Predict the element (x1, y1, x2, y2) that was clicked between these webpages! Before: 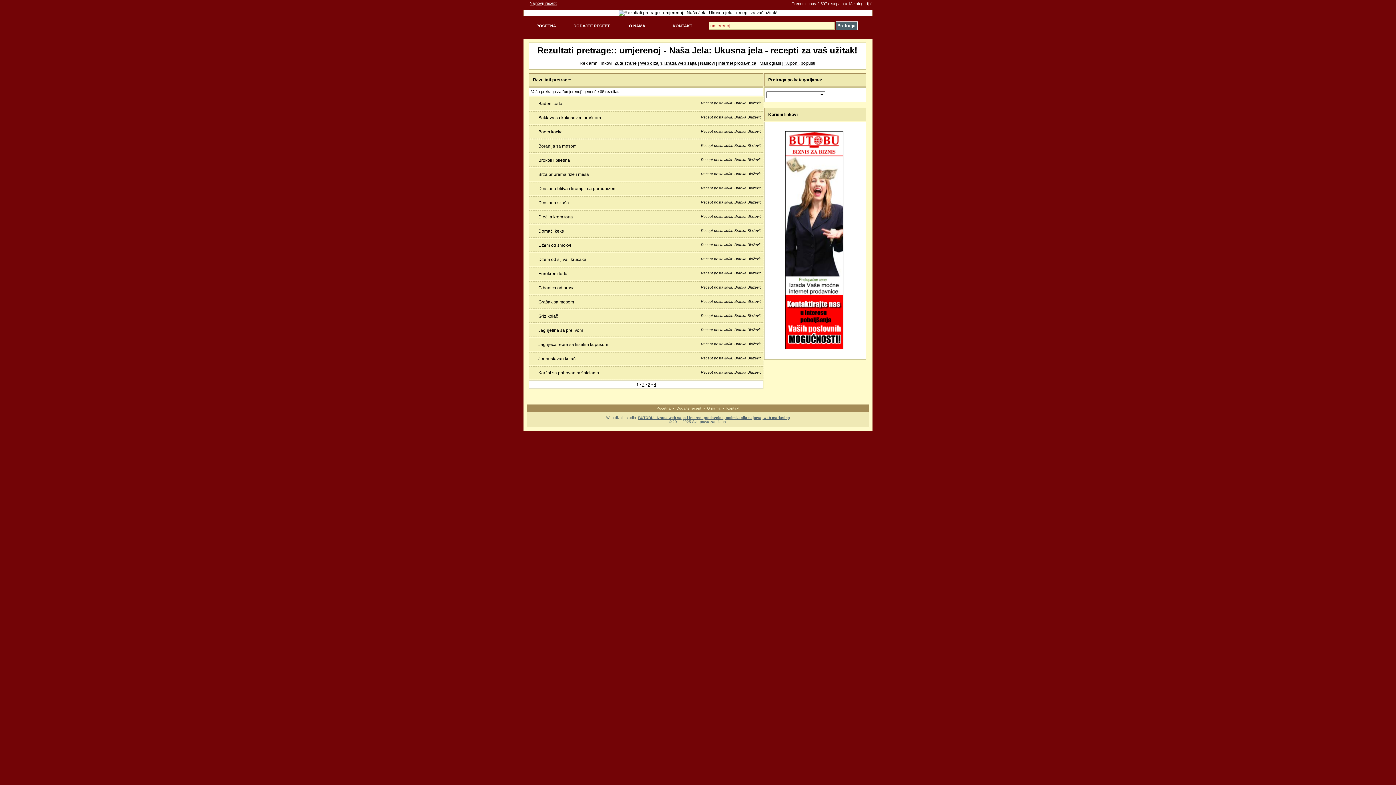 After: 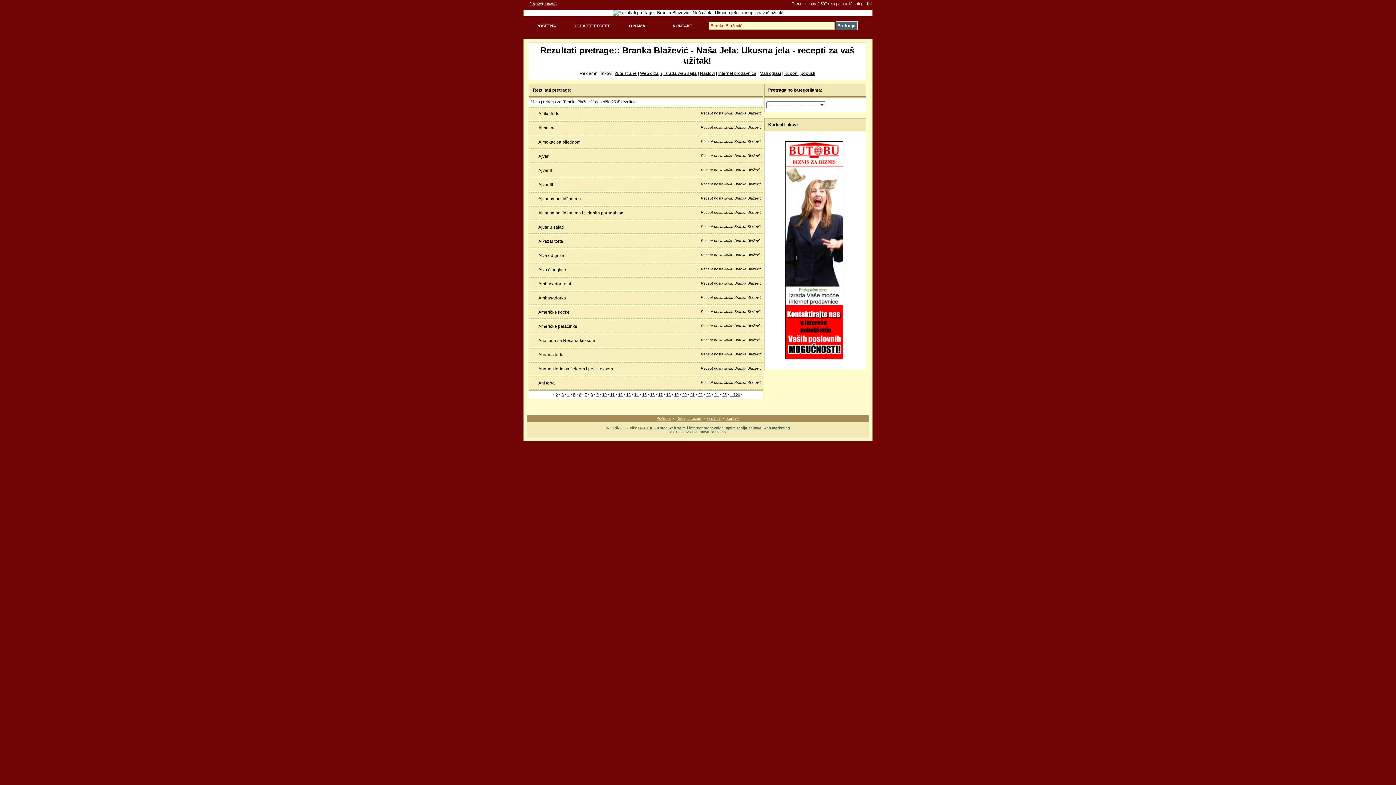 Action: label: Recept postavio/la: Branka Blažević bbox: (701, 228, 761, 232)